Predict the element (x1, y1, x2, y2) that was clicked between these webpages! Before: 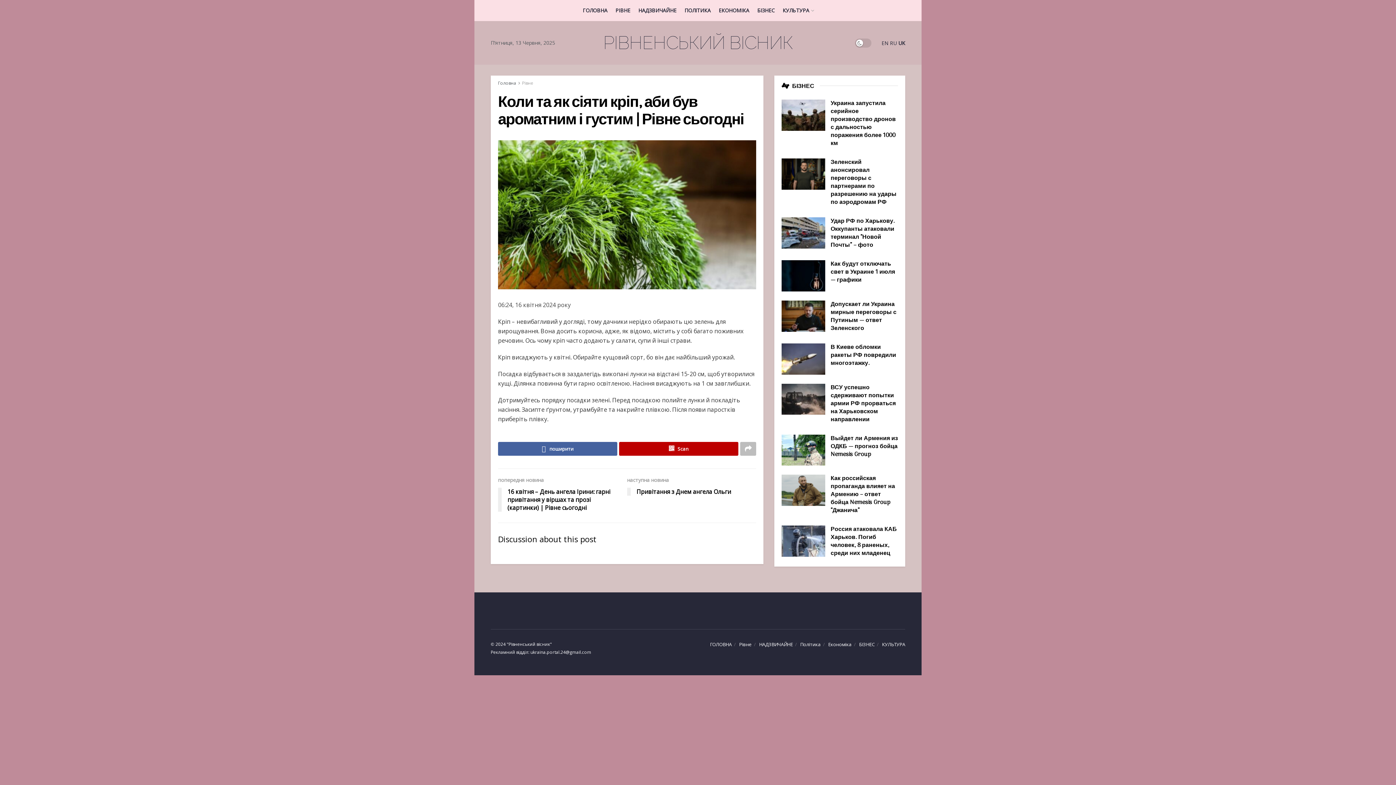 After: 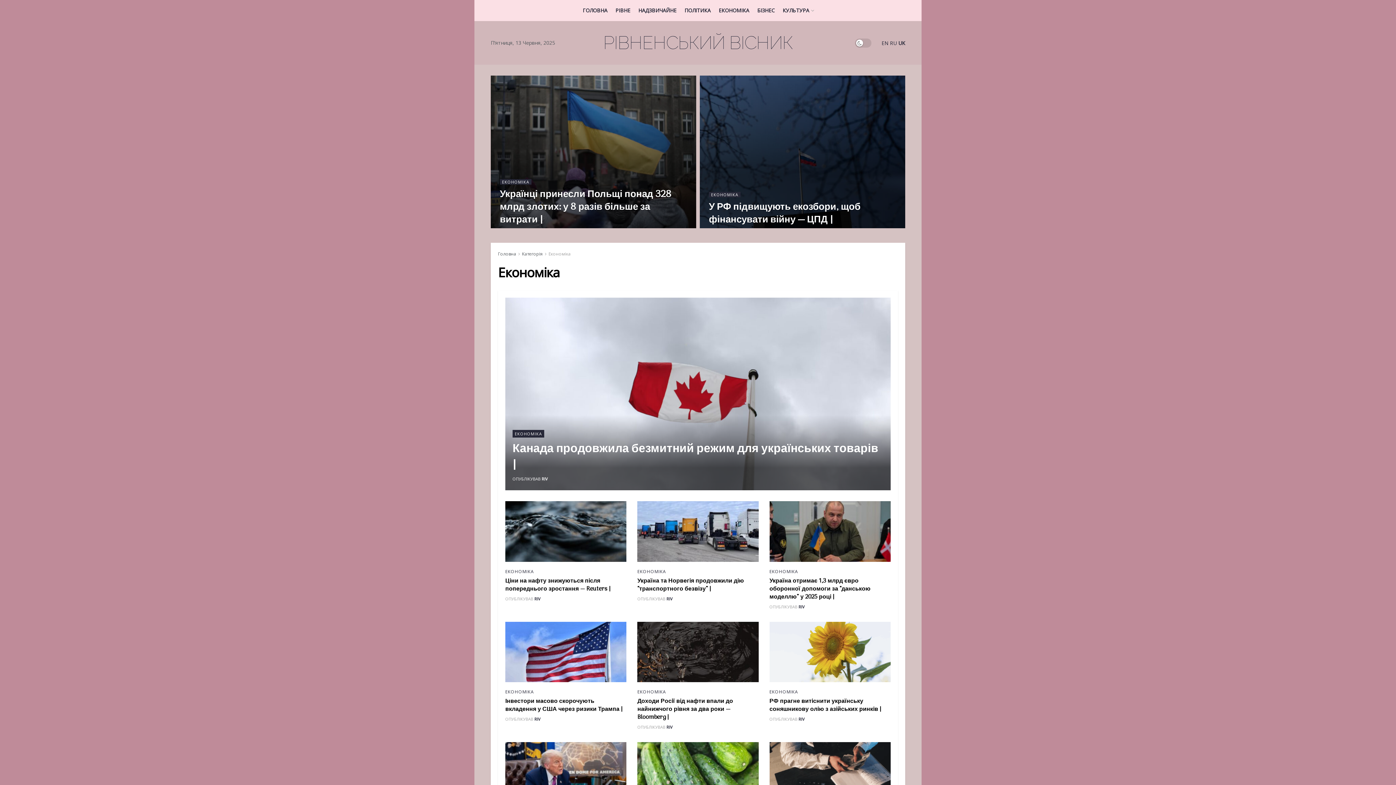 Action: label: ЕКОНОМІКА bbox: (718, 0, 749, 21)